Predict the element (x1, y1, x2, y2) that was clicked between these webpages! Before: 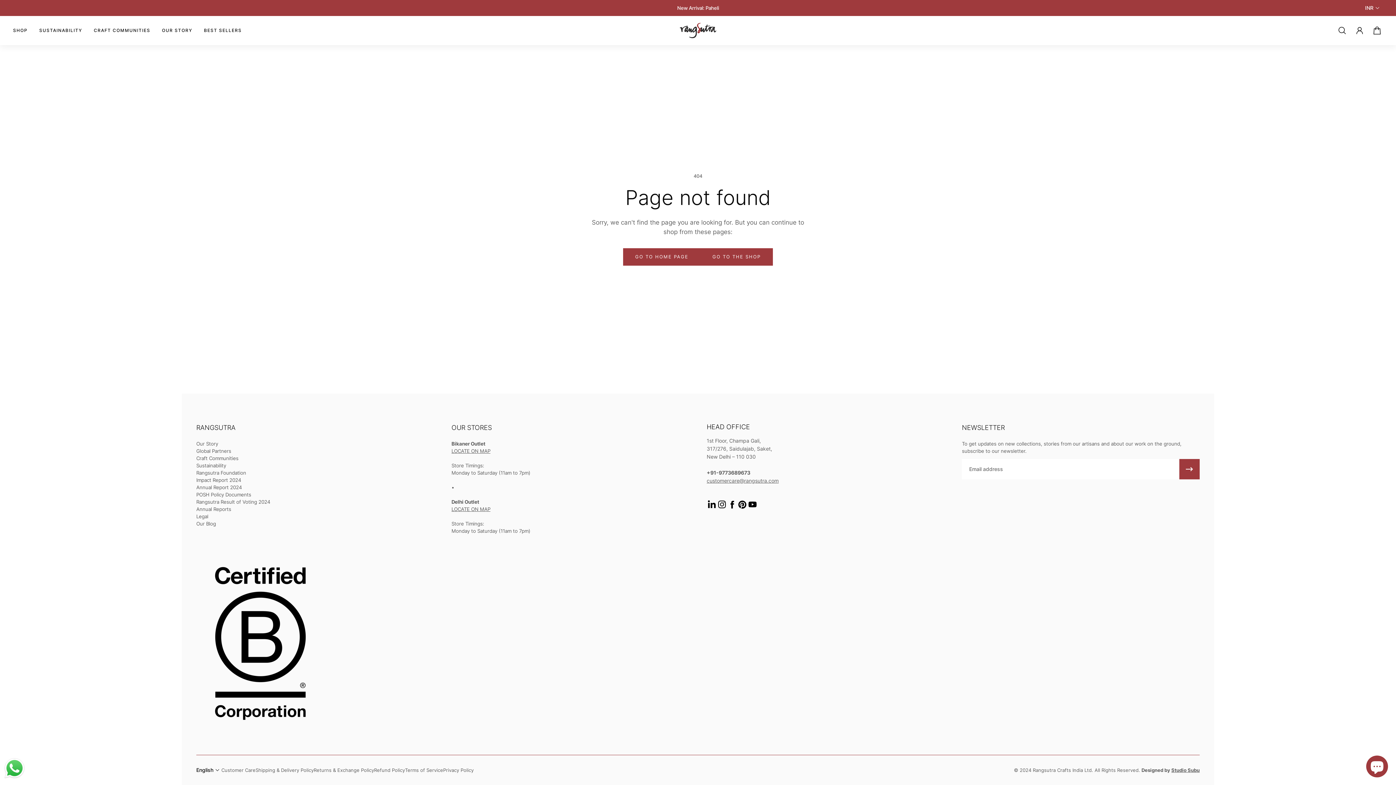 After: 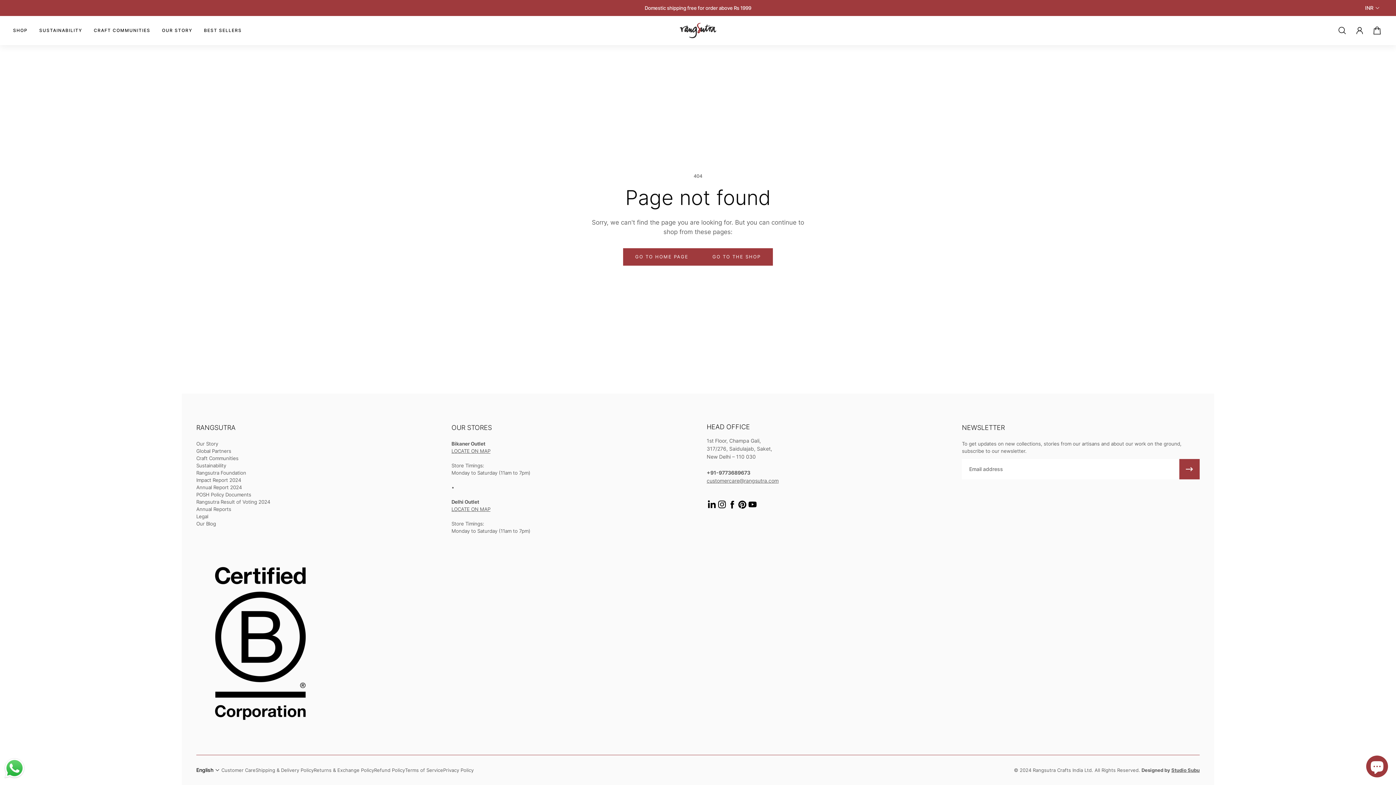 Action: bbox: (3, 773, 25, 781)